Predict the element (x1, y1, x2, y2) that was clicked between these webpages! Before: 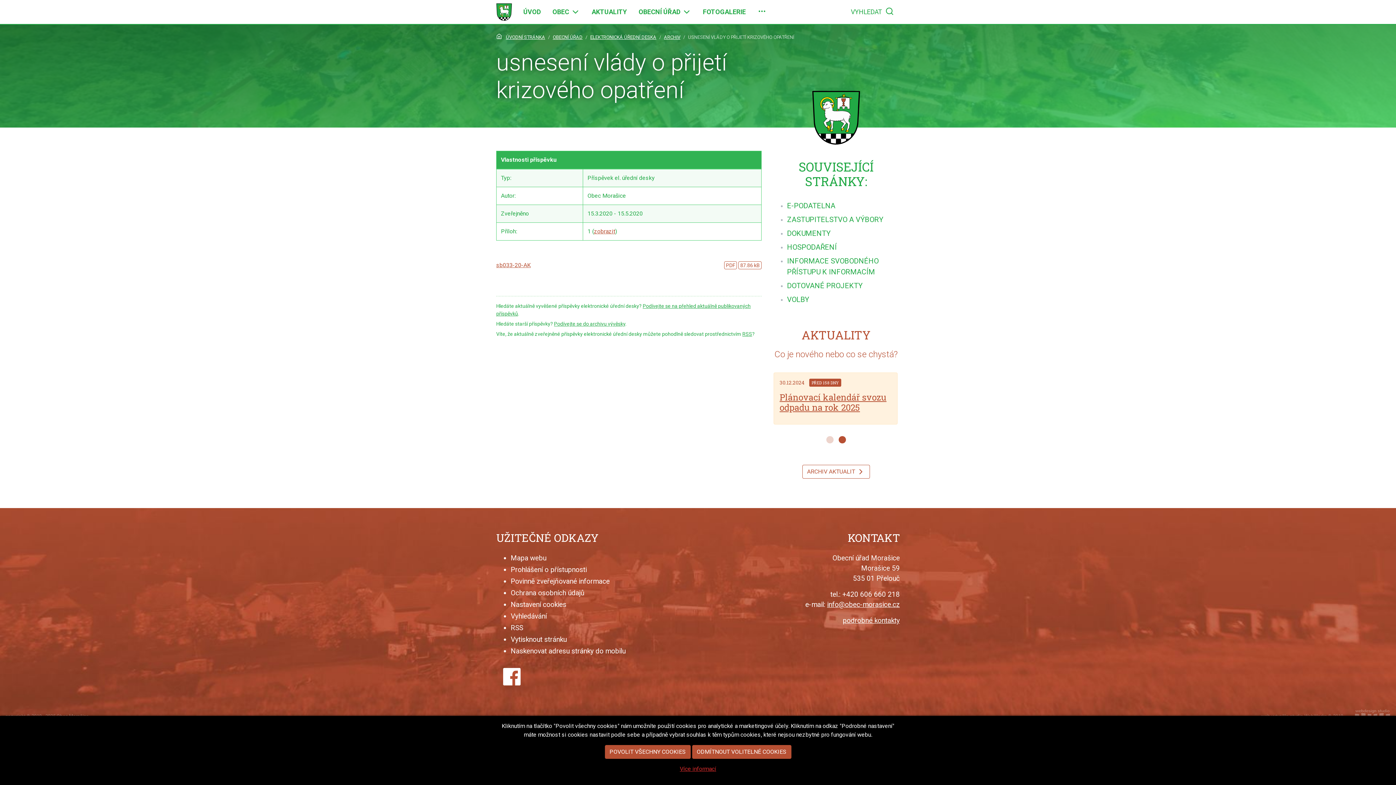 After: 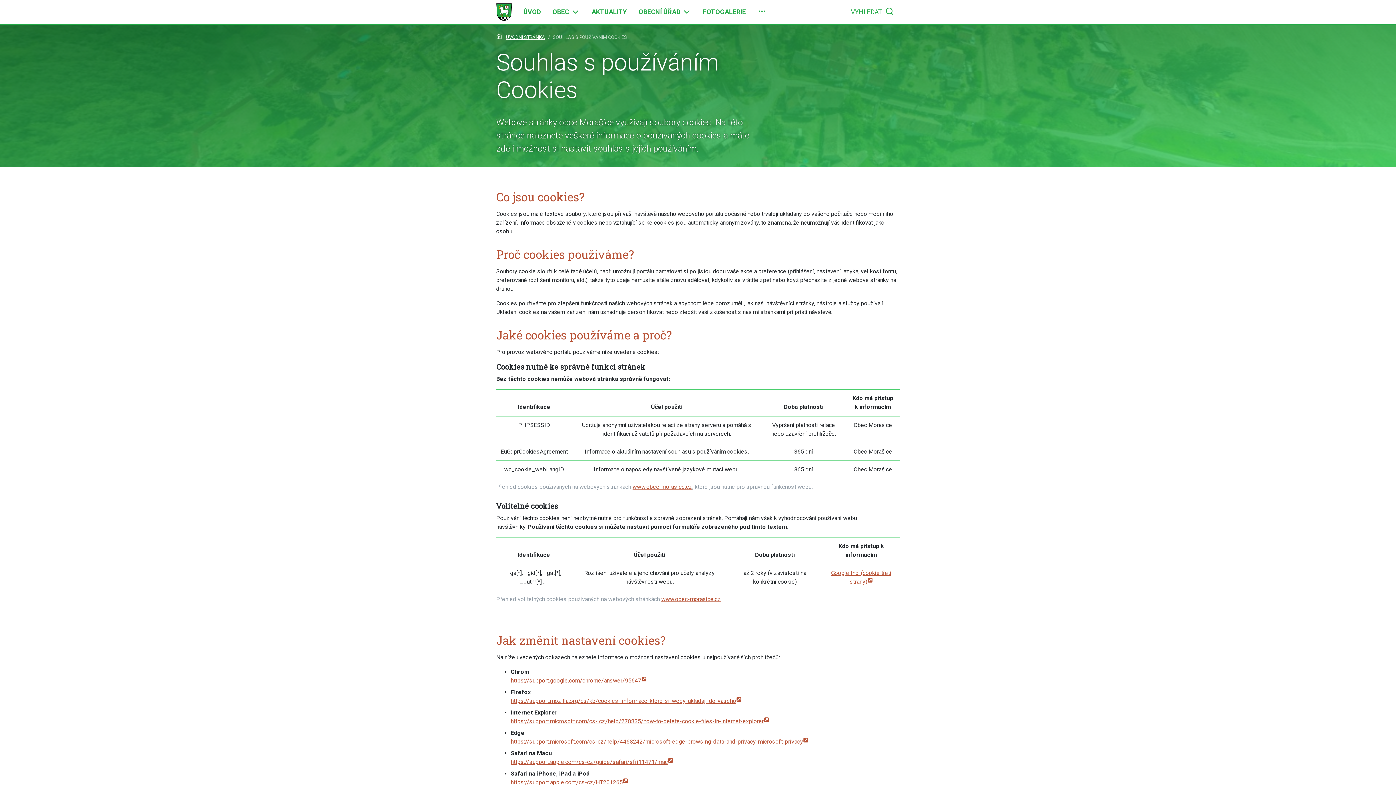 Action: bbox: (680, 765, 716, 772) label: Více informací